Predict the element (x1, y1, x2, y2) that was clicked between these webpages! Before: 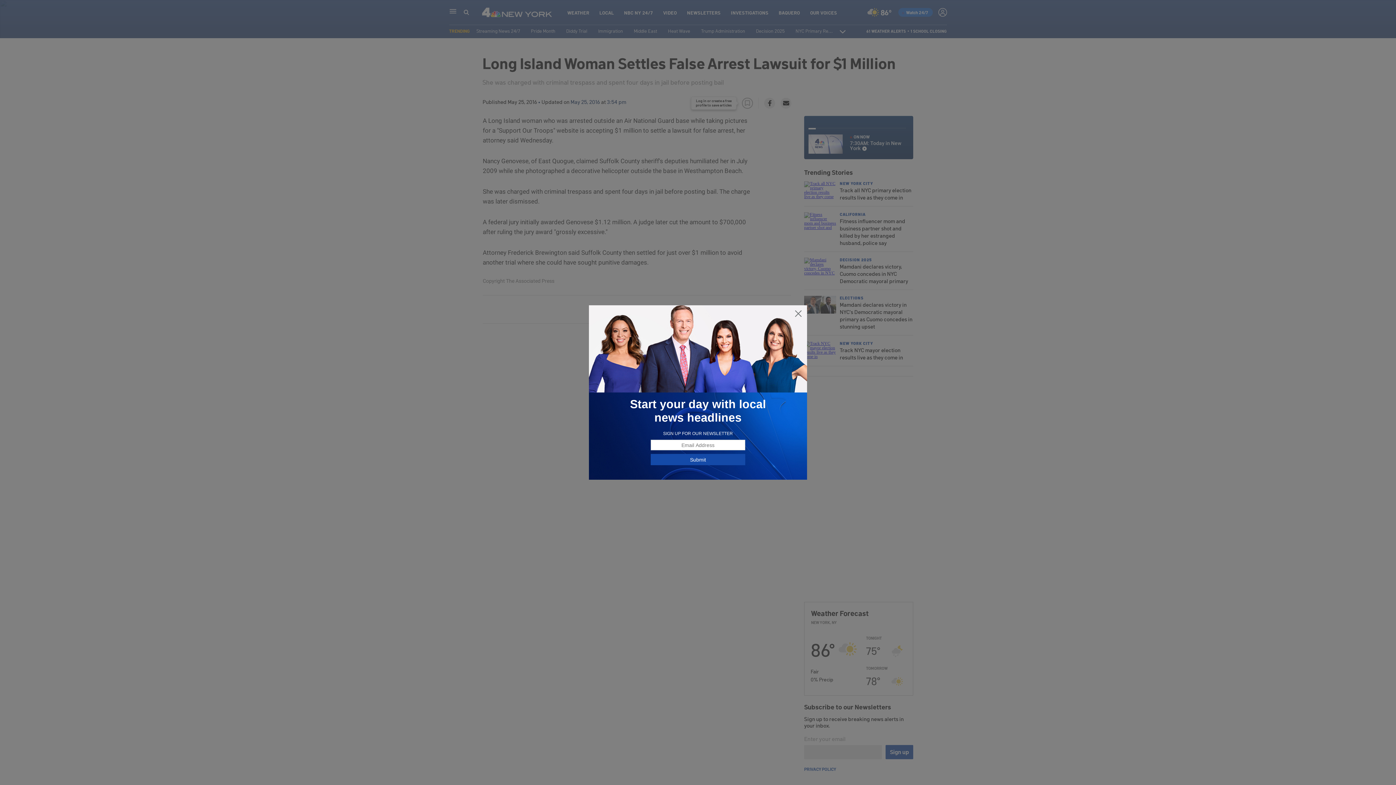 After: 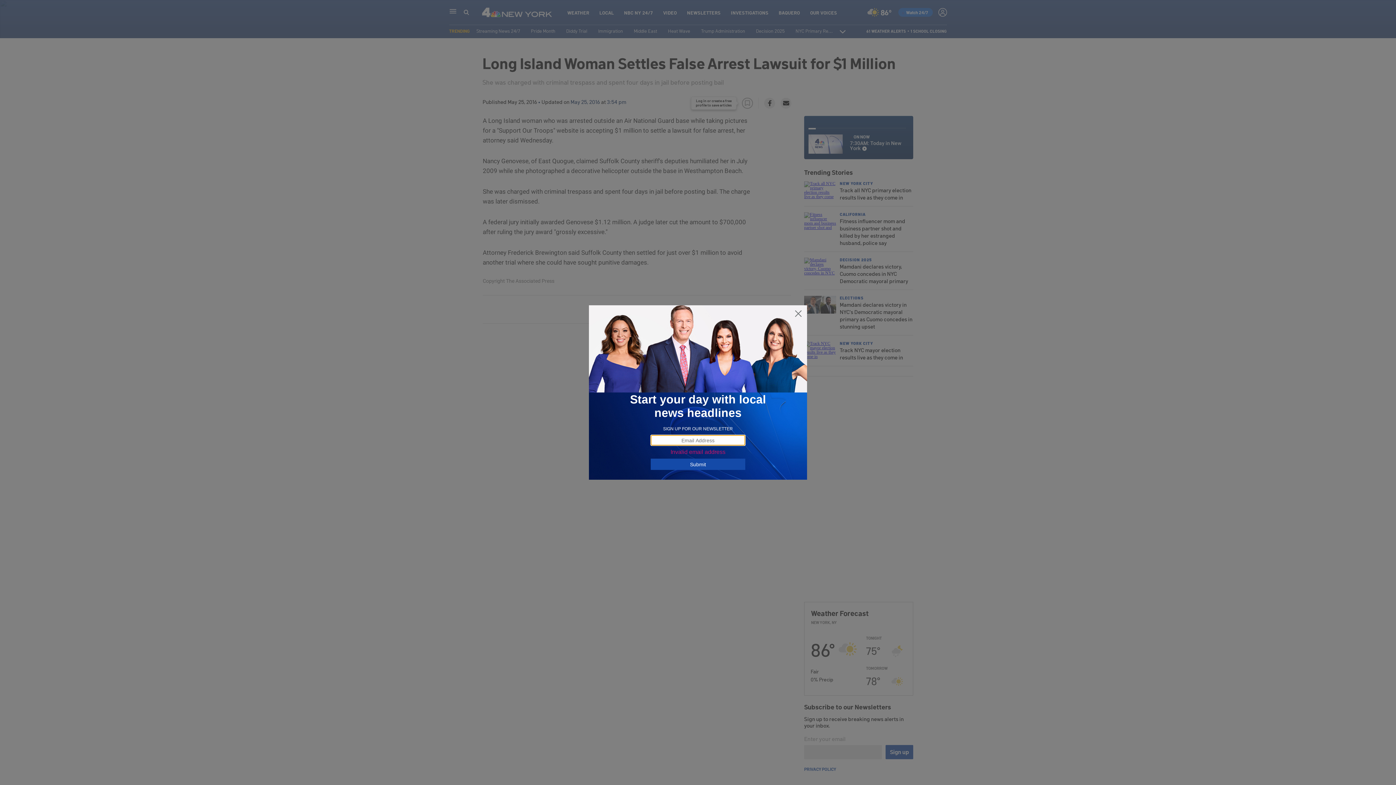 Action: bbox: (650, 454, 745, 465) label: Submit